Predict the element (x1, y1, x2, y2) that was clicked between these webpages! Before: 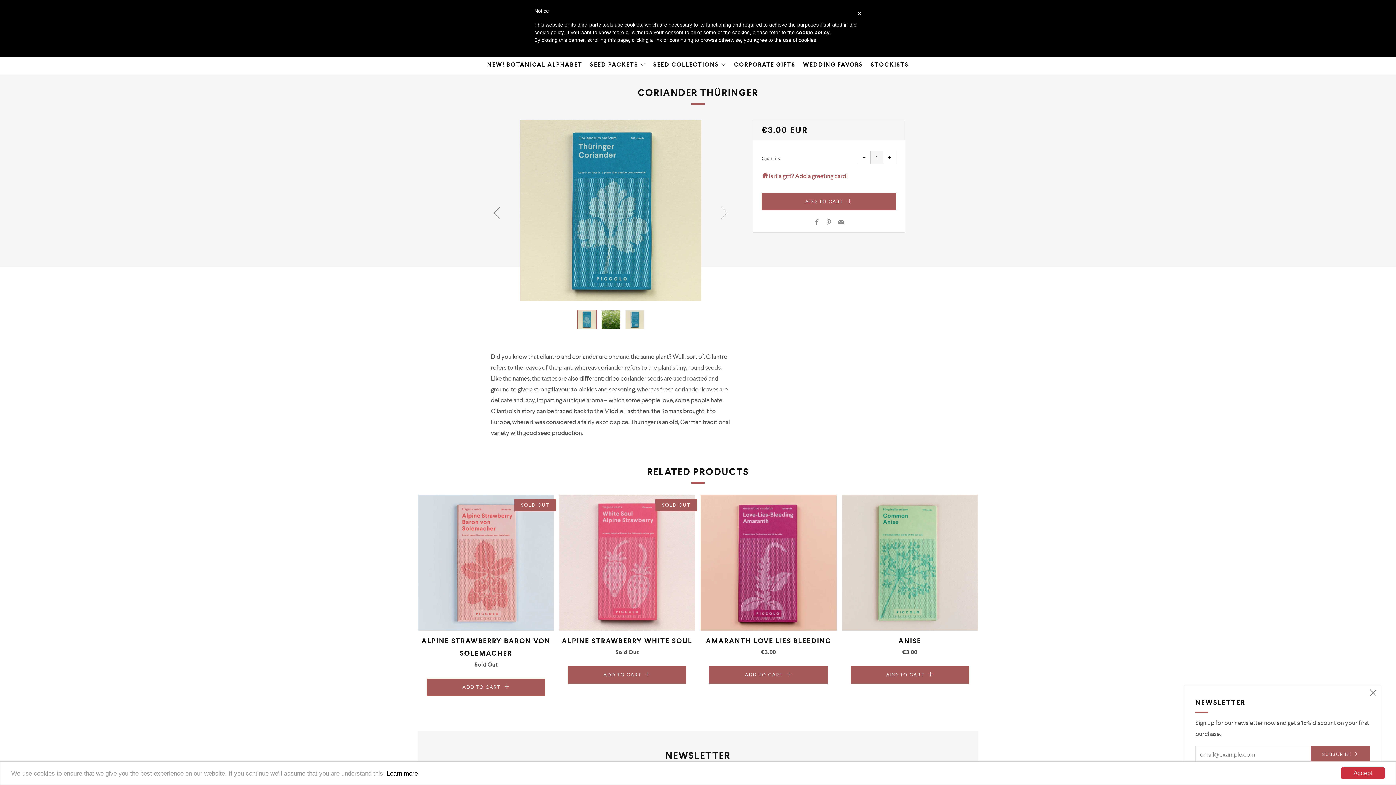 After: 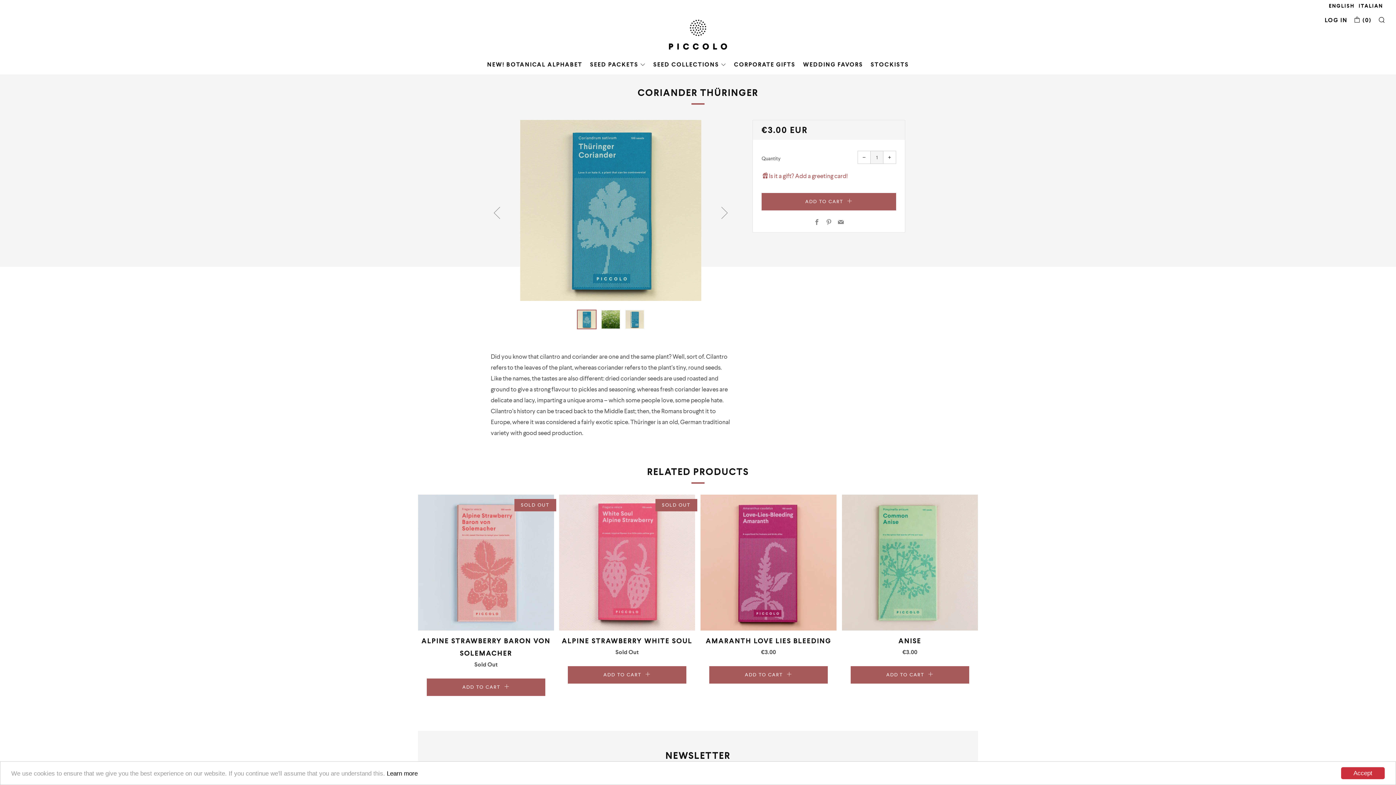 Action: label: Close (esc) bbox: (1365, 685, 1381, 701)